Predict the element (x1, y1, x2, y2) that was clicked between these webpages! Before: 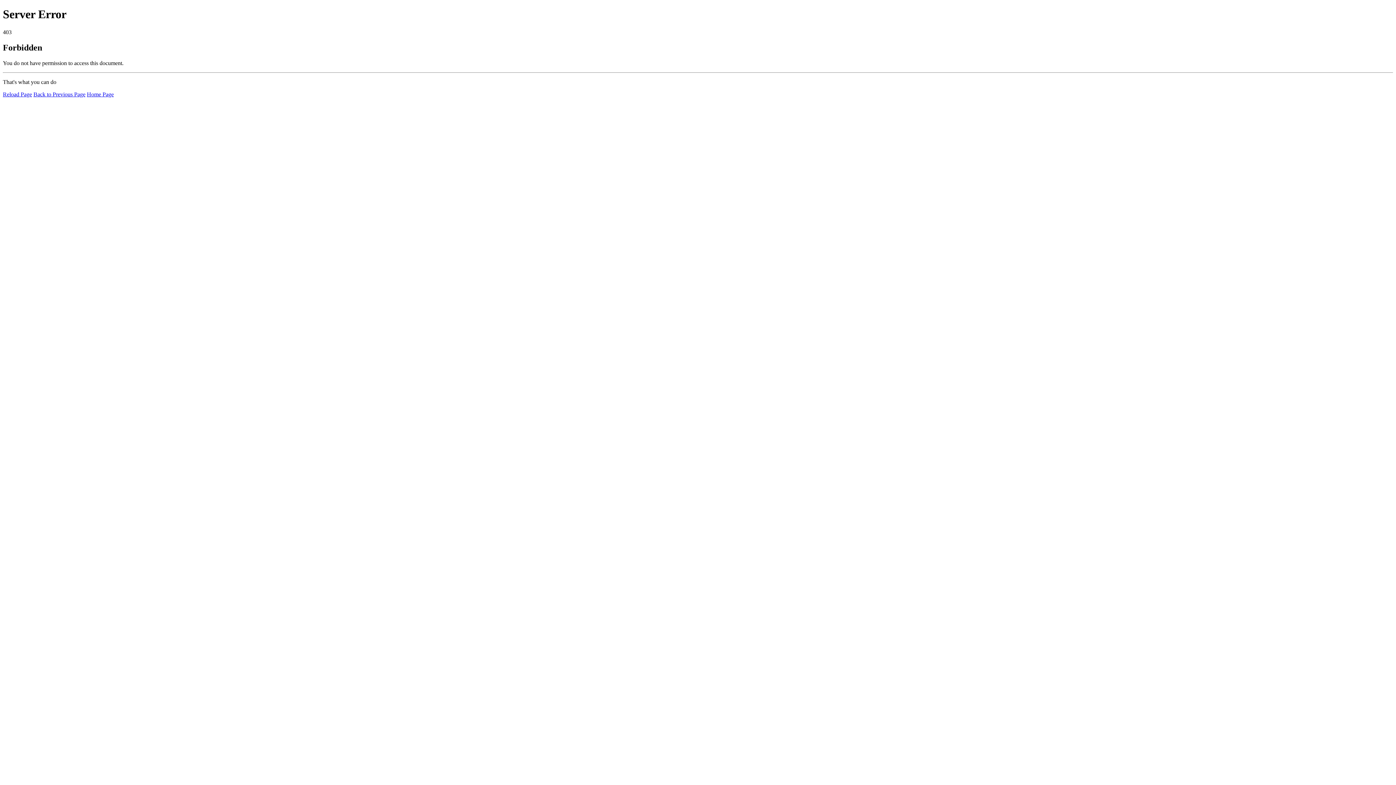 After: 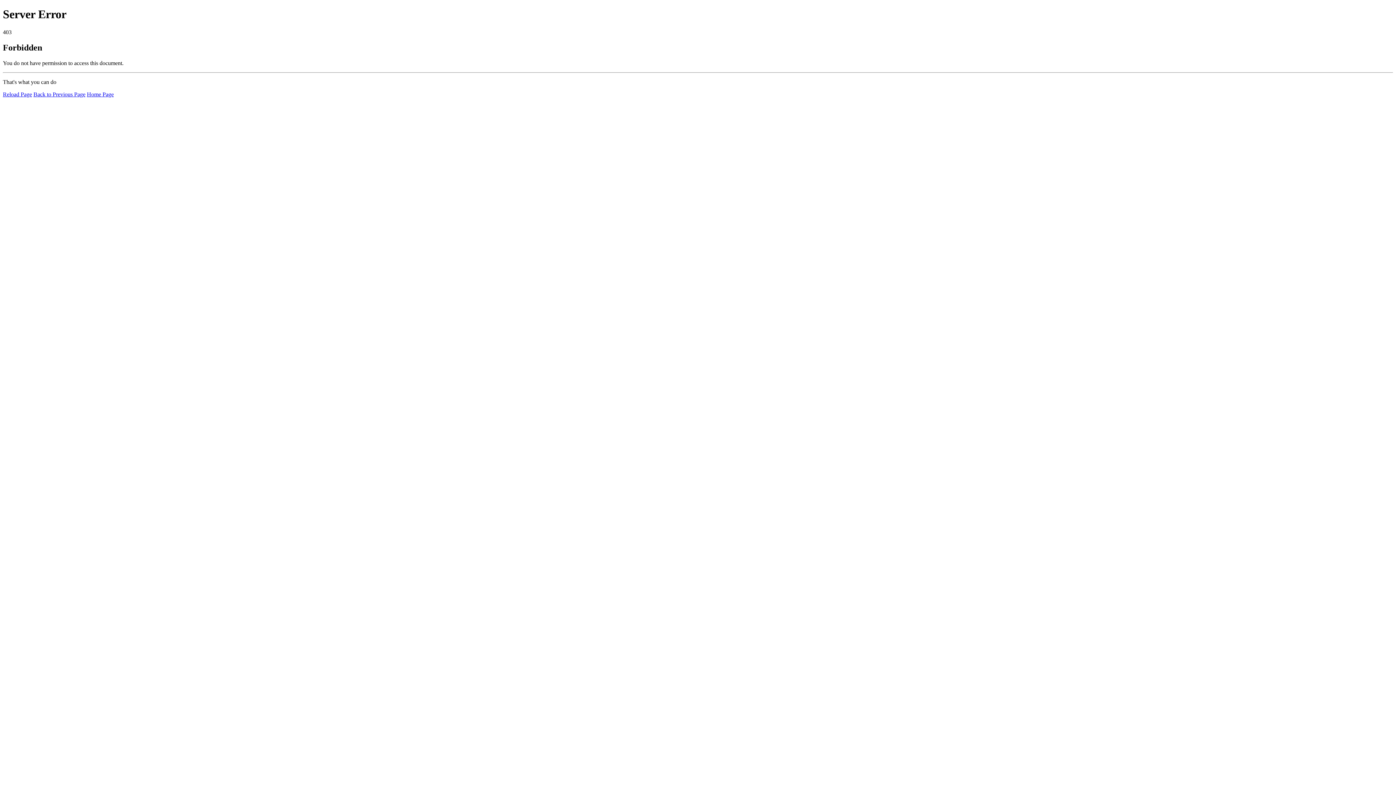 Action: bbox: (86, 91, 113, 97) label: Home Page